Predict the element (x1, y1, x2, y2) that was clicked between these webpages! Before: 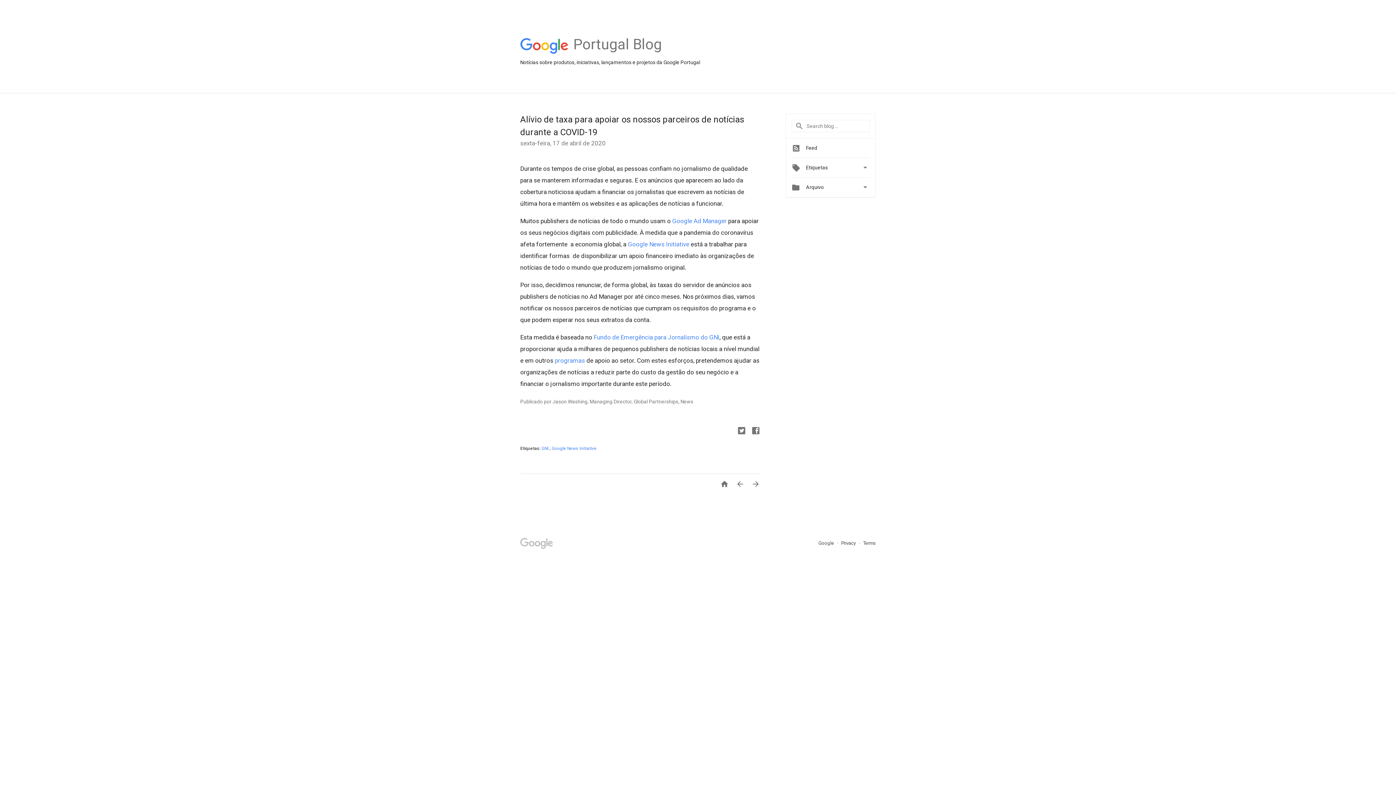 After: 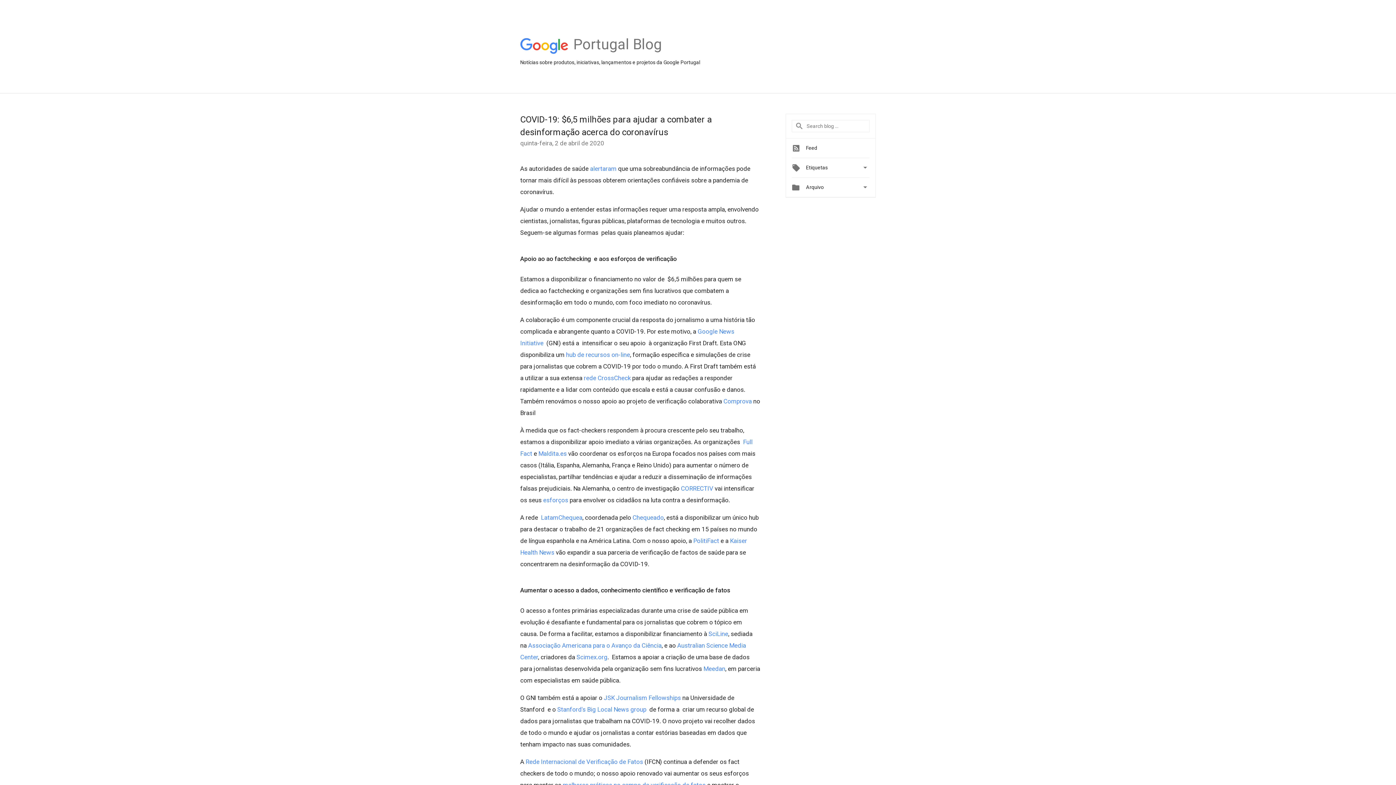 Action: bbox: (554, 357, 585, 364) label: programas